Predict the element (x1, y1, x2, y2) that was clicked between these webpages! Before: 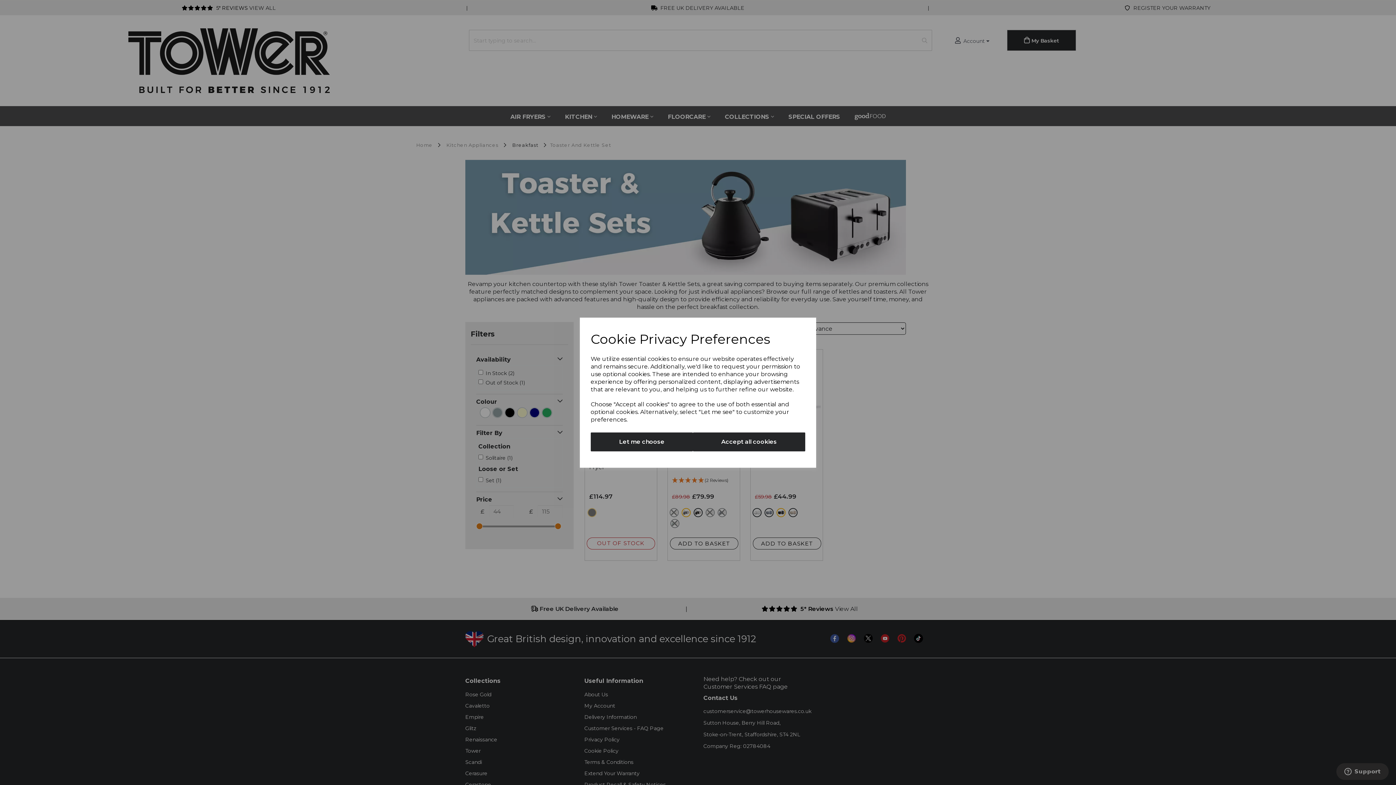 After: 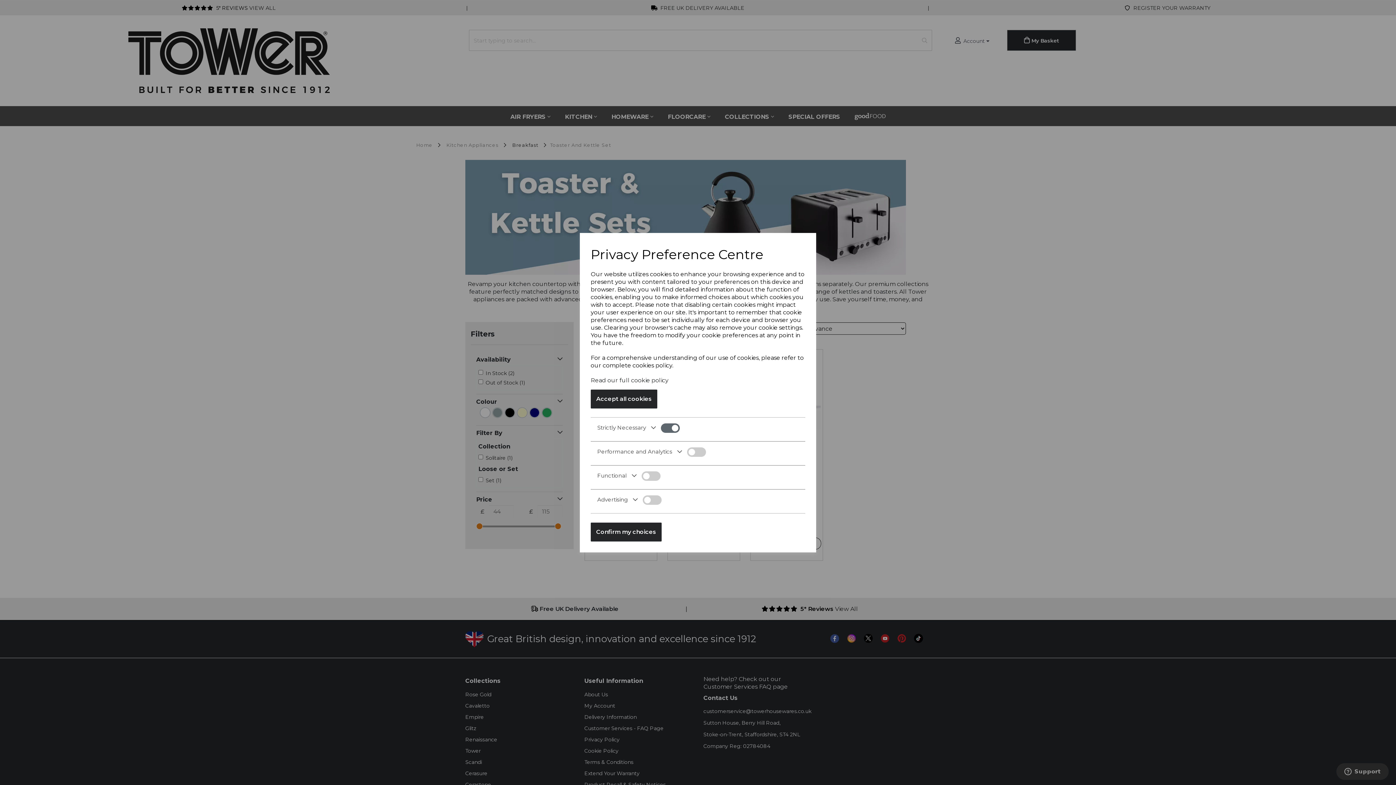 Action: bbox: (590, 432, 693, 451) label: Let me choose